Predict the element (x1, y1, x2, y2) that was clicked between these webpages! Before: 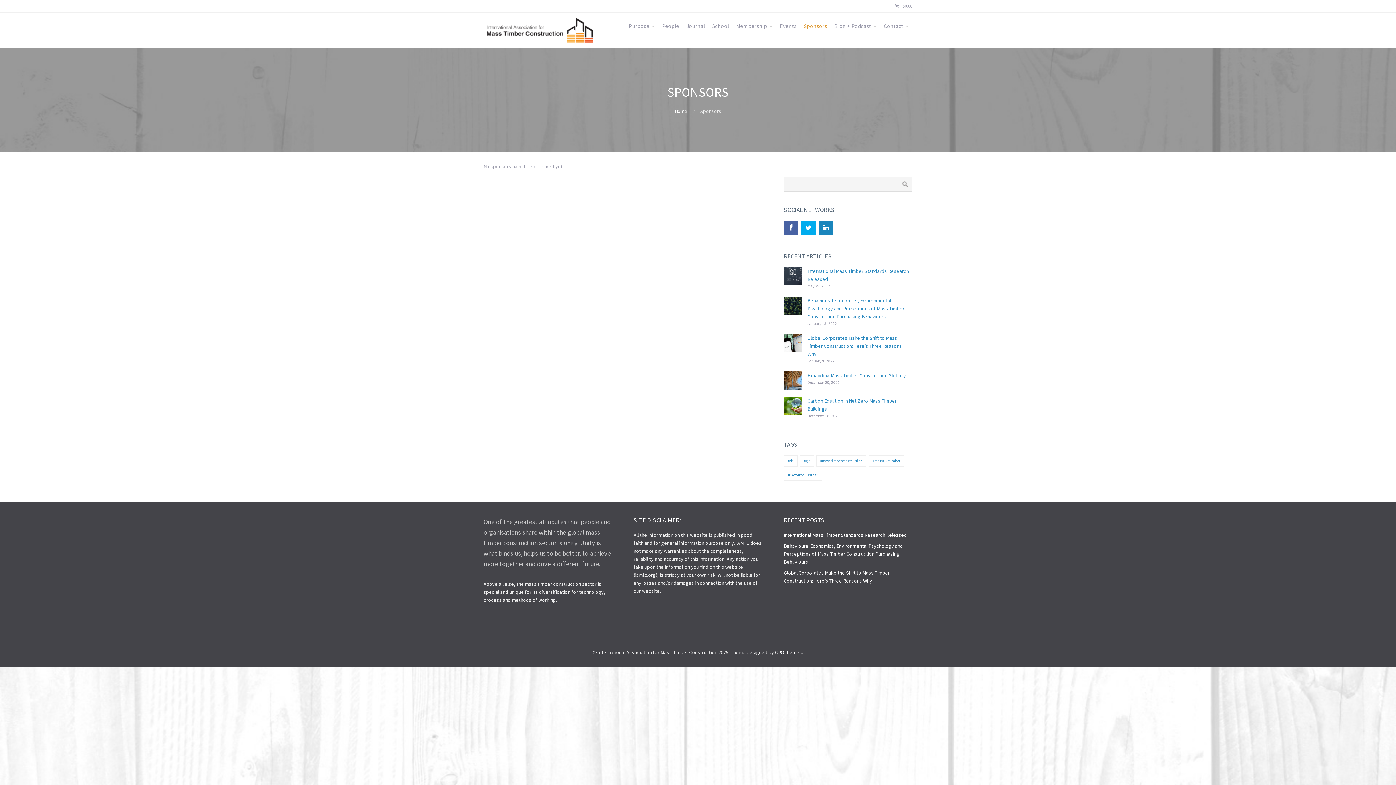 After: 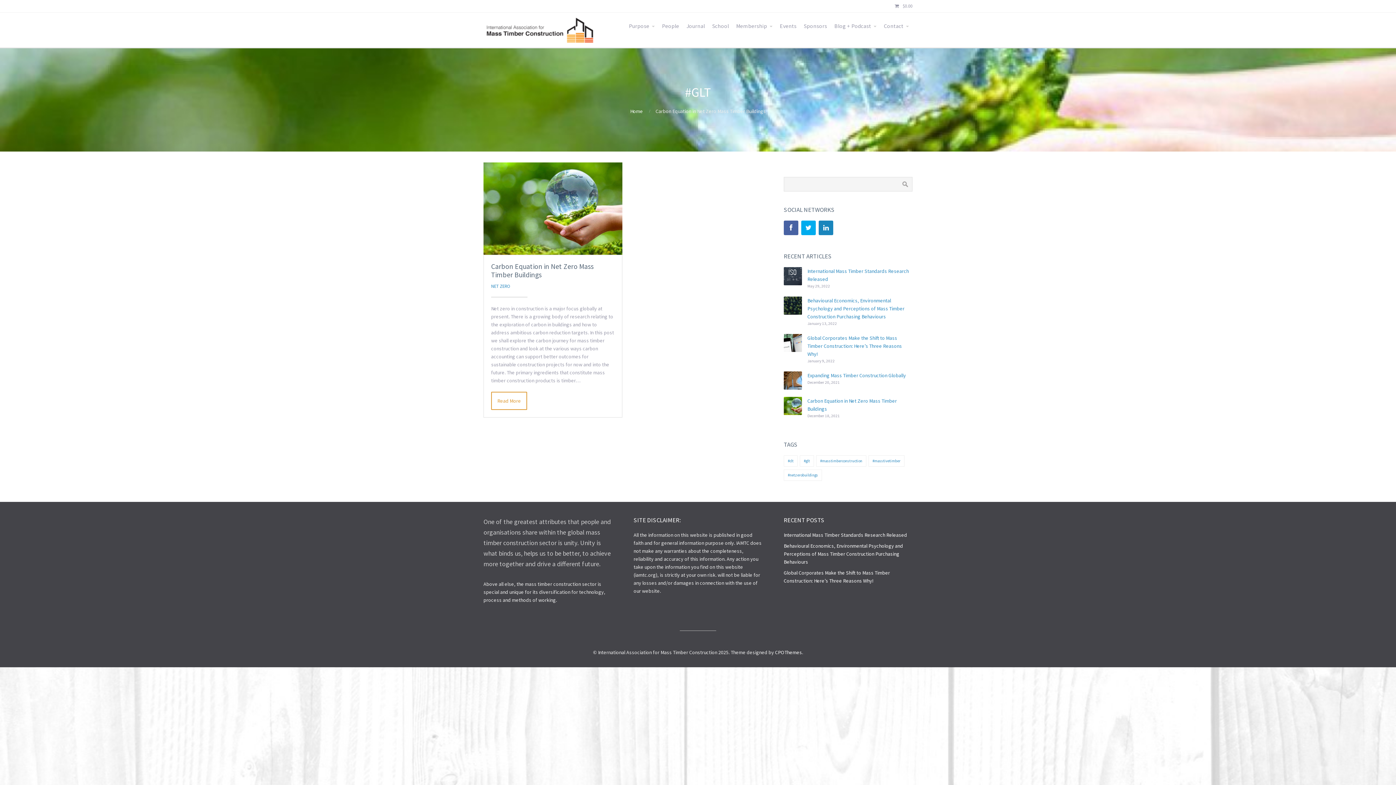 Action: bbox: (799, 455, 814, 466) label: #glt (1 item)